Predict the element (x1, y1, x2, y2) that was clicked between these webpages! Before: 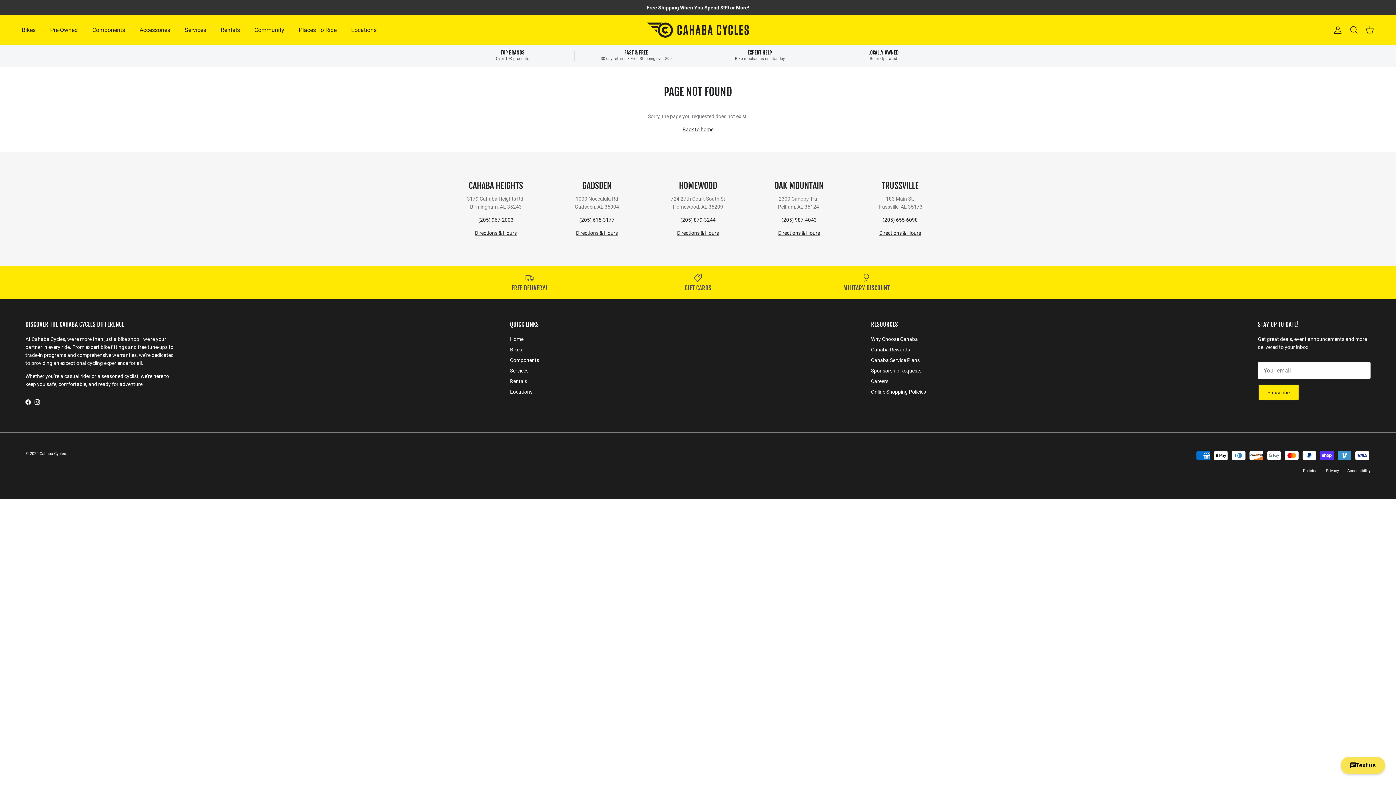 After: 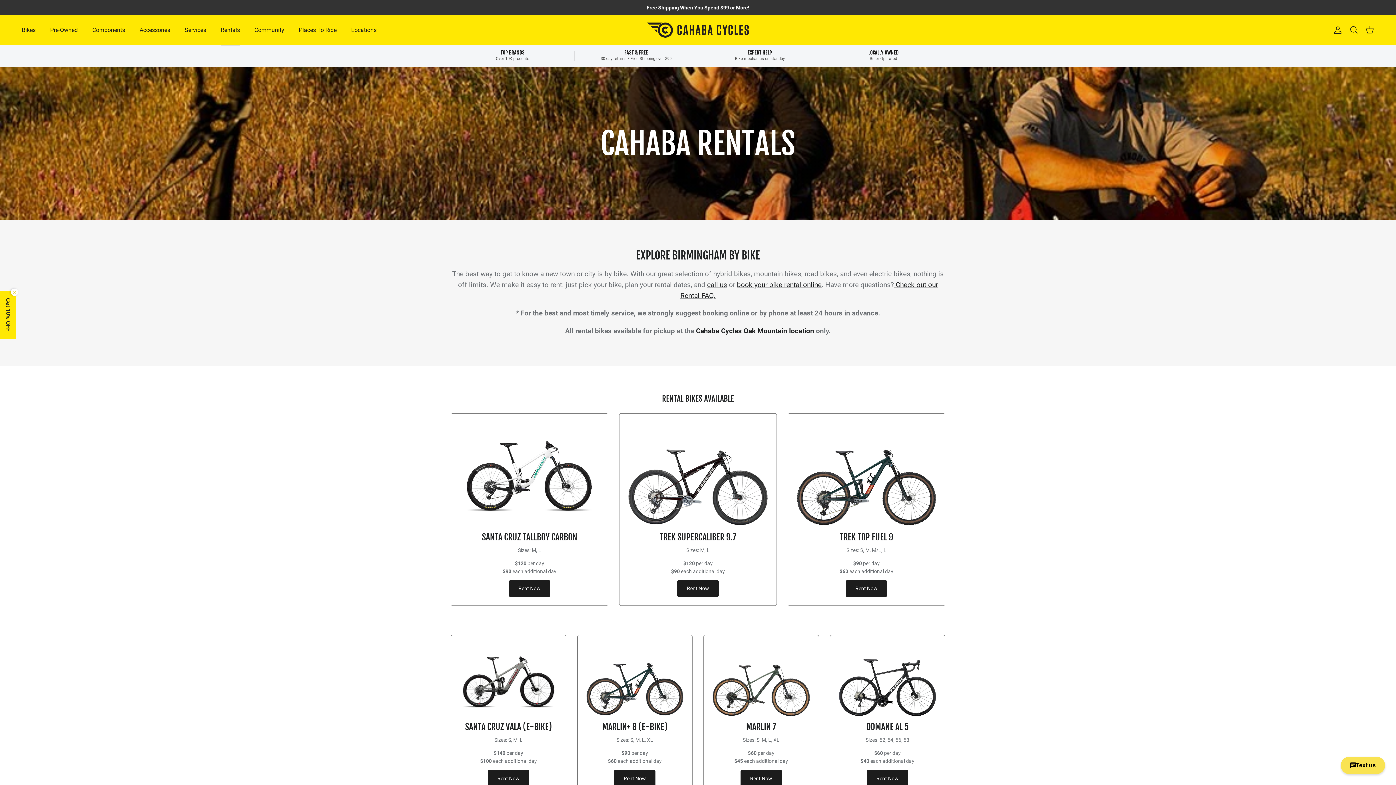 Action: bbox: (510, 378, 527, 384) label: Rentals